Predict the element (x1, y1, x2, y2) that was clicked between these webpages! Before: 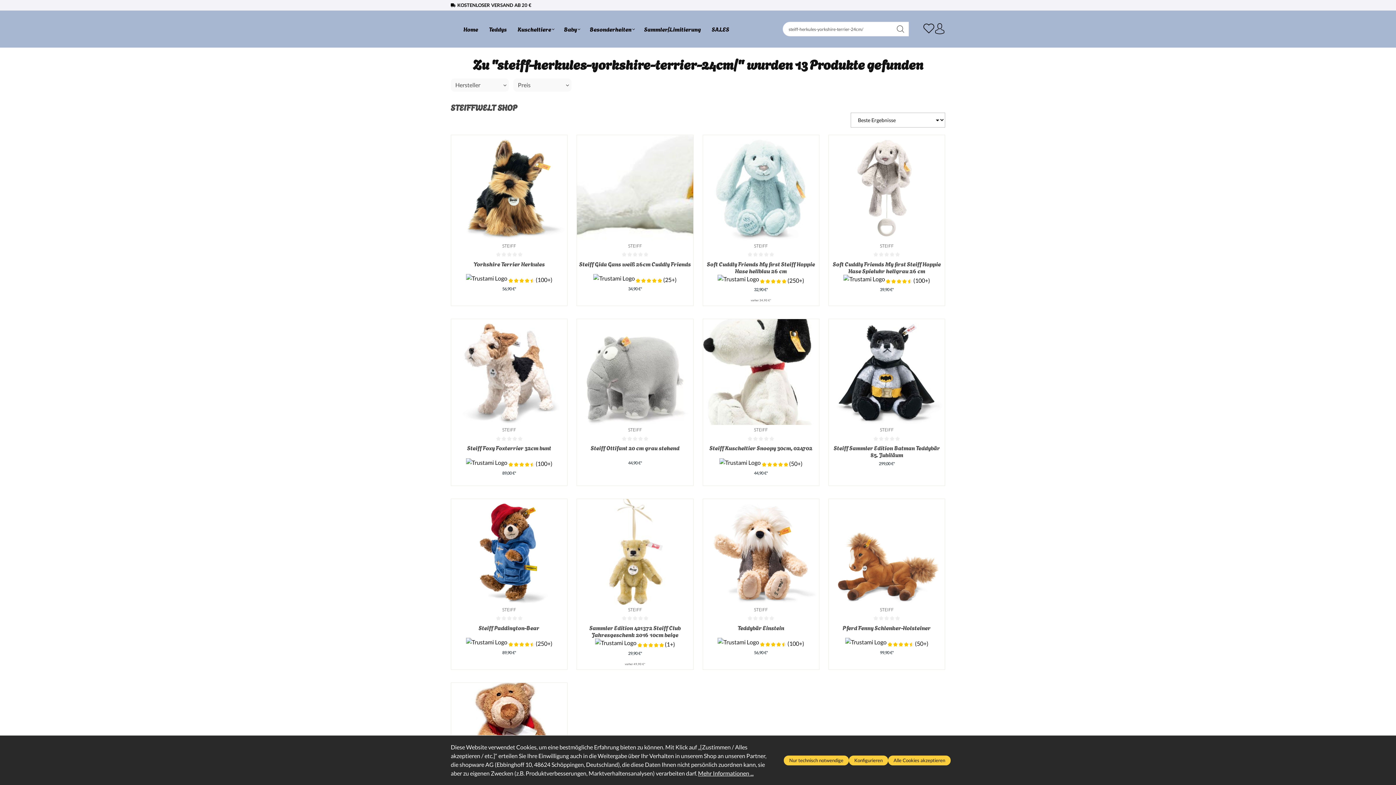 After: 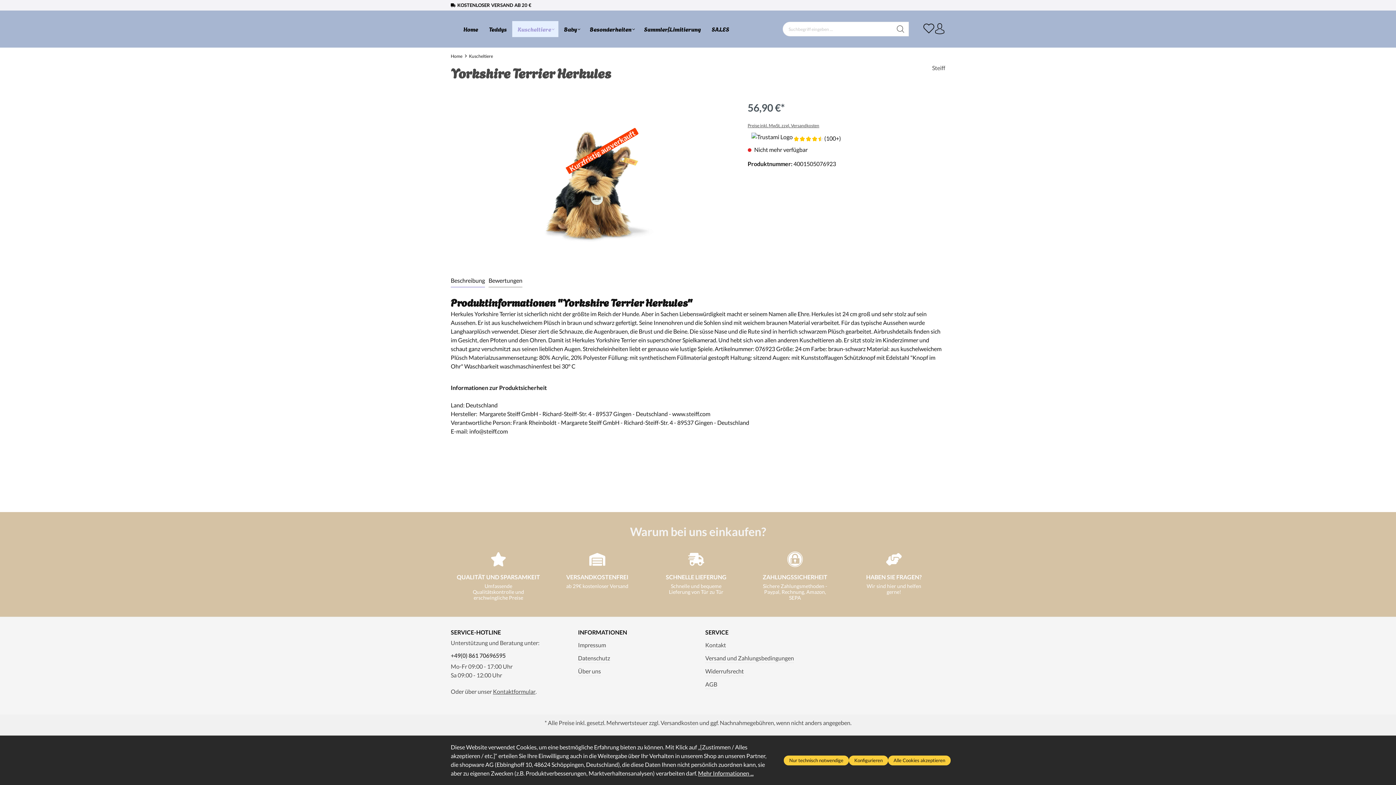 Action: bbox: (451, 135, 567, 241)